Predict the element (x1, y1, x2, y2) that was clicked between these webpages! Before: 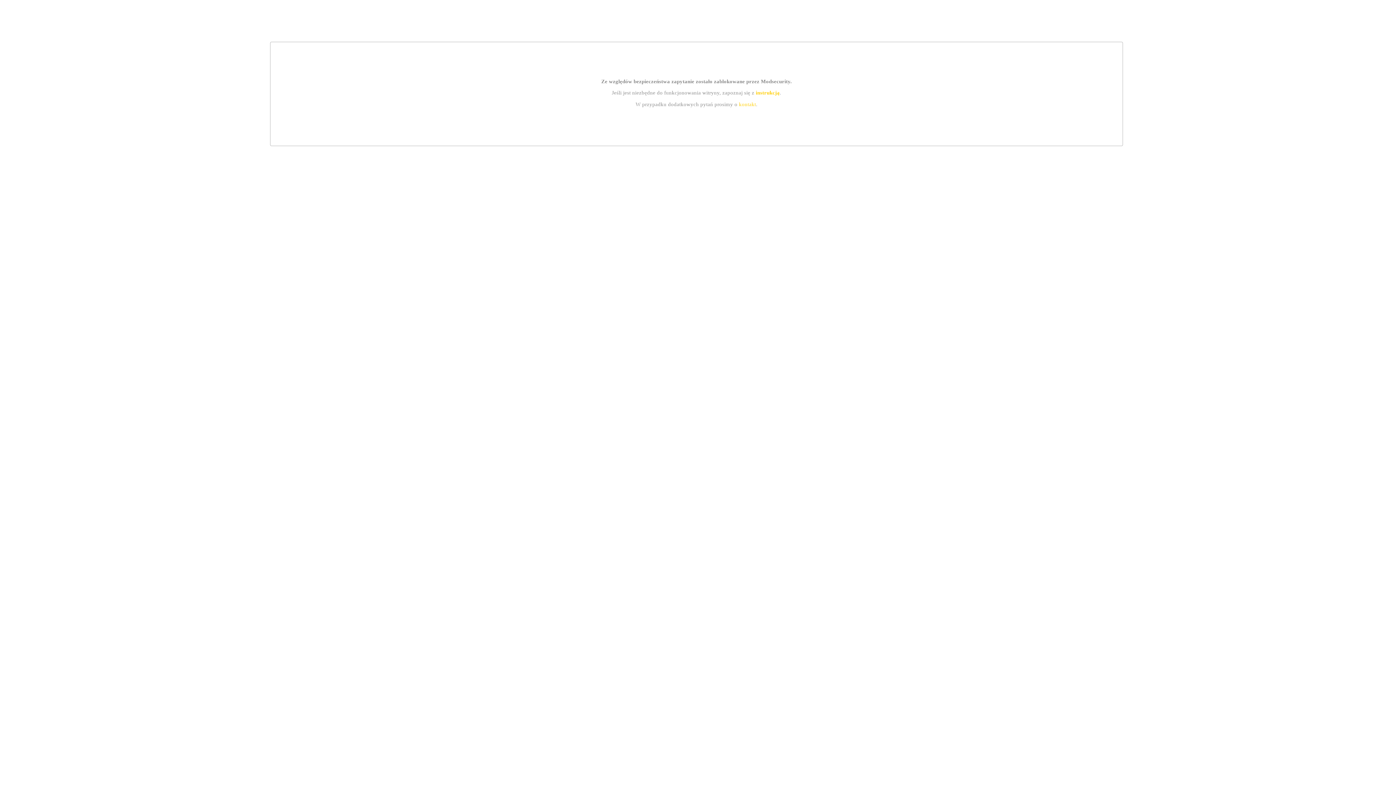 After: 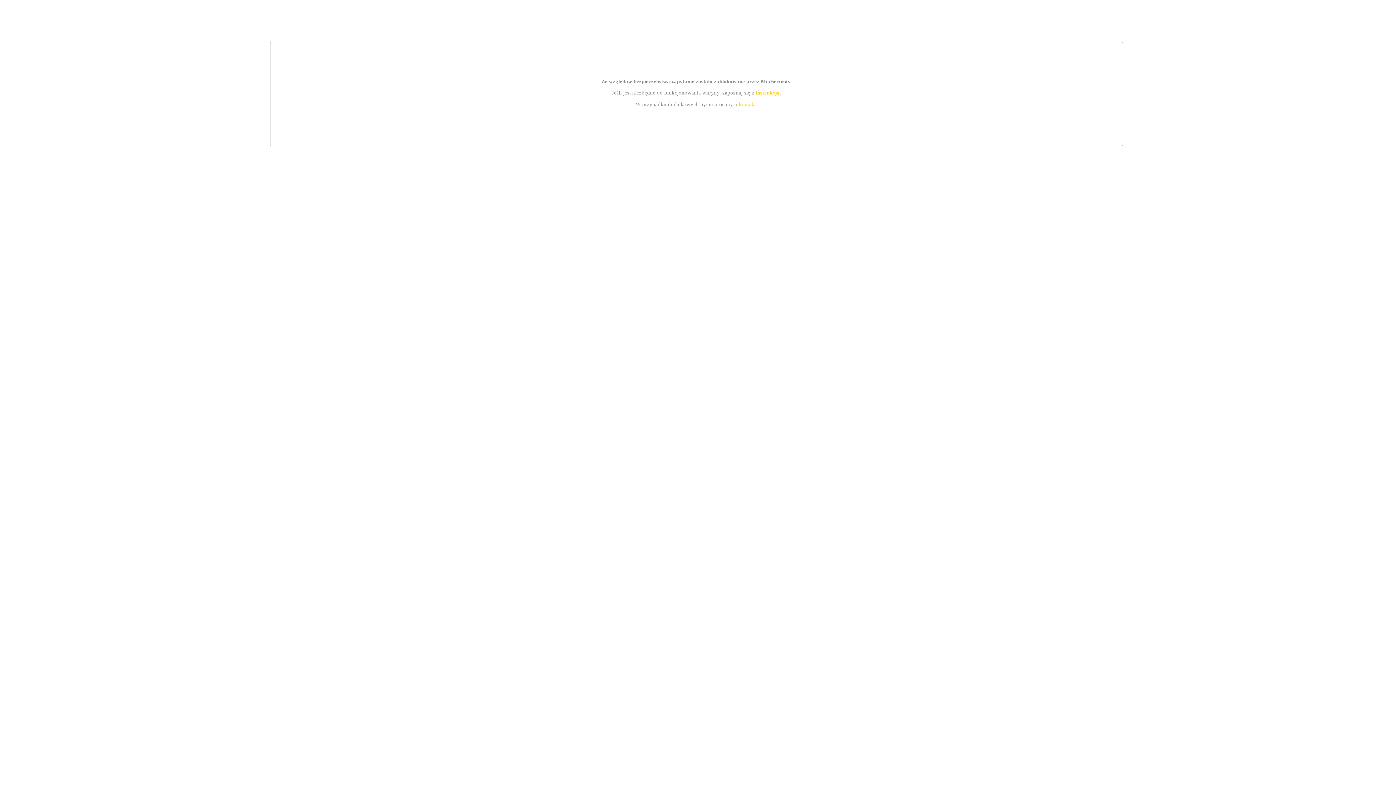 Action: bbox: (739, 101, 756, 107) label: kontakt